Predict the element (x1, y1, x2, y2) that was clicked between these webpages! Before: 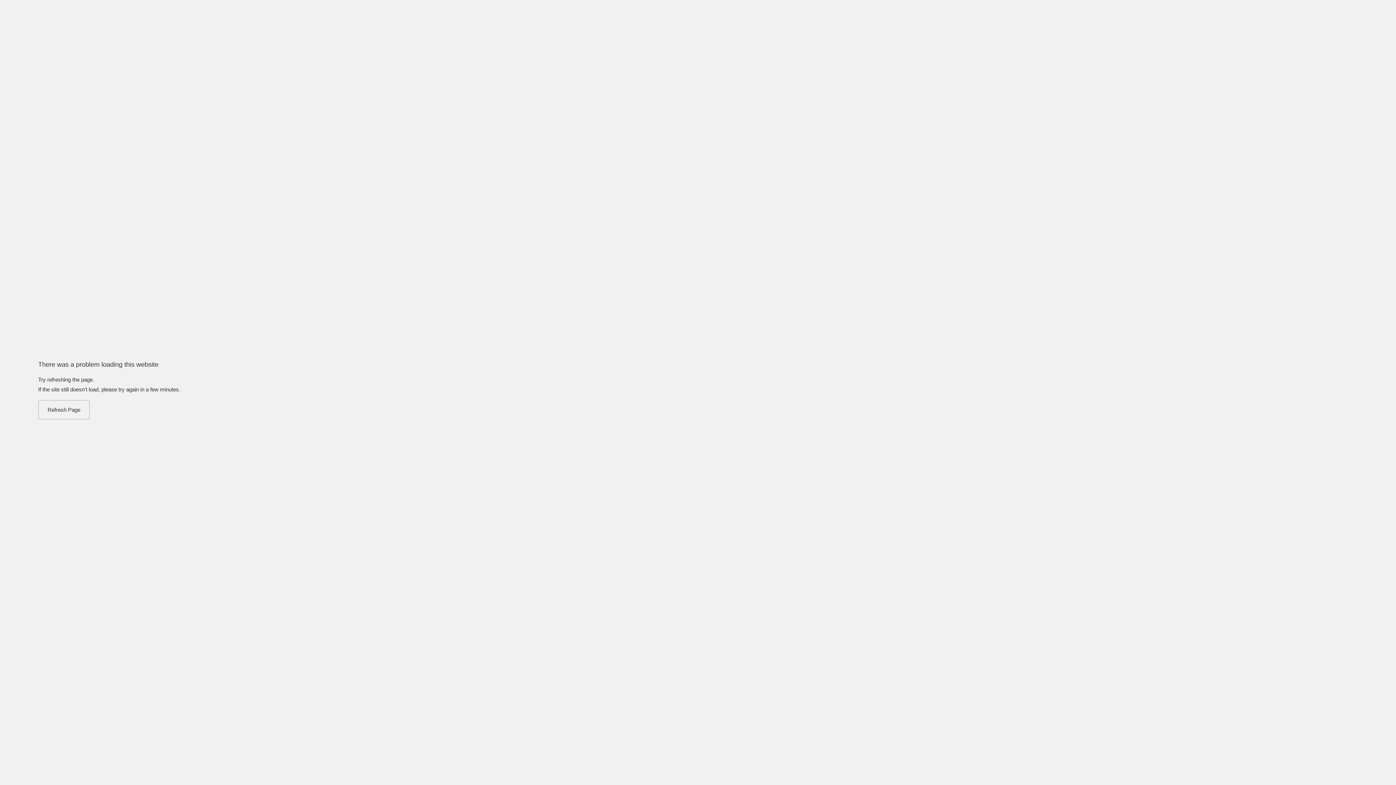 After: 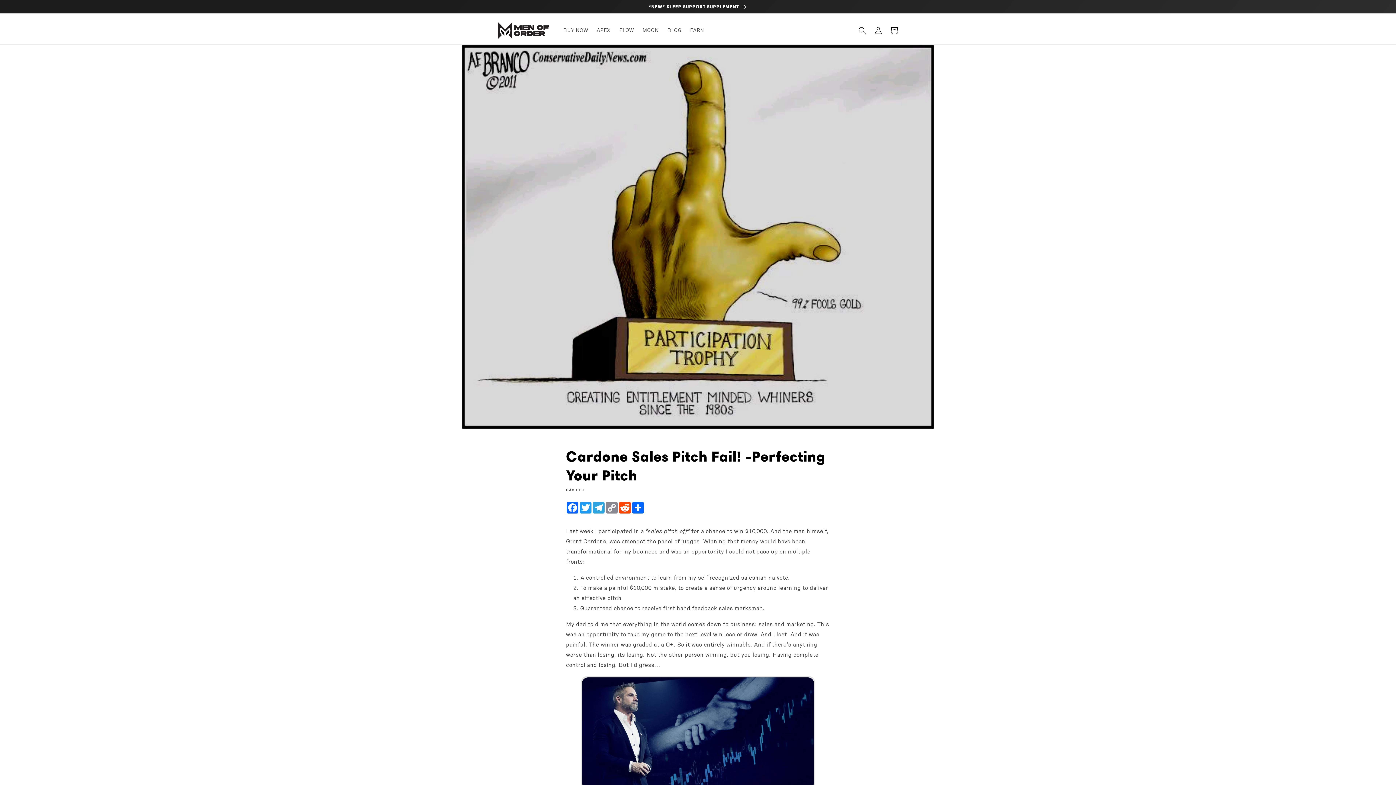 Action: label: Refresh Page bbox: (38, 400, 89, 419)